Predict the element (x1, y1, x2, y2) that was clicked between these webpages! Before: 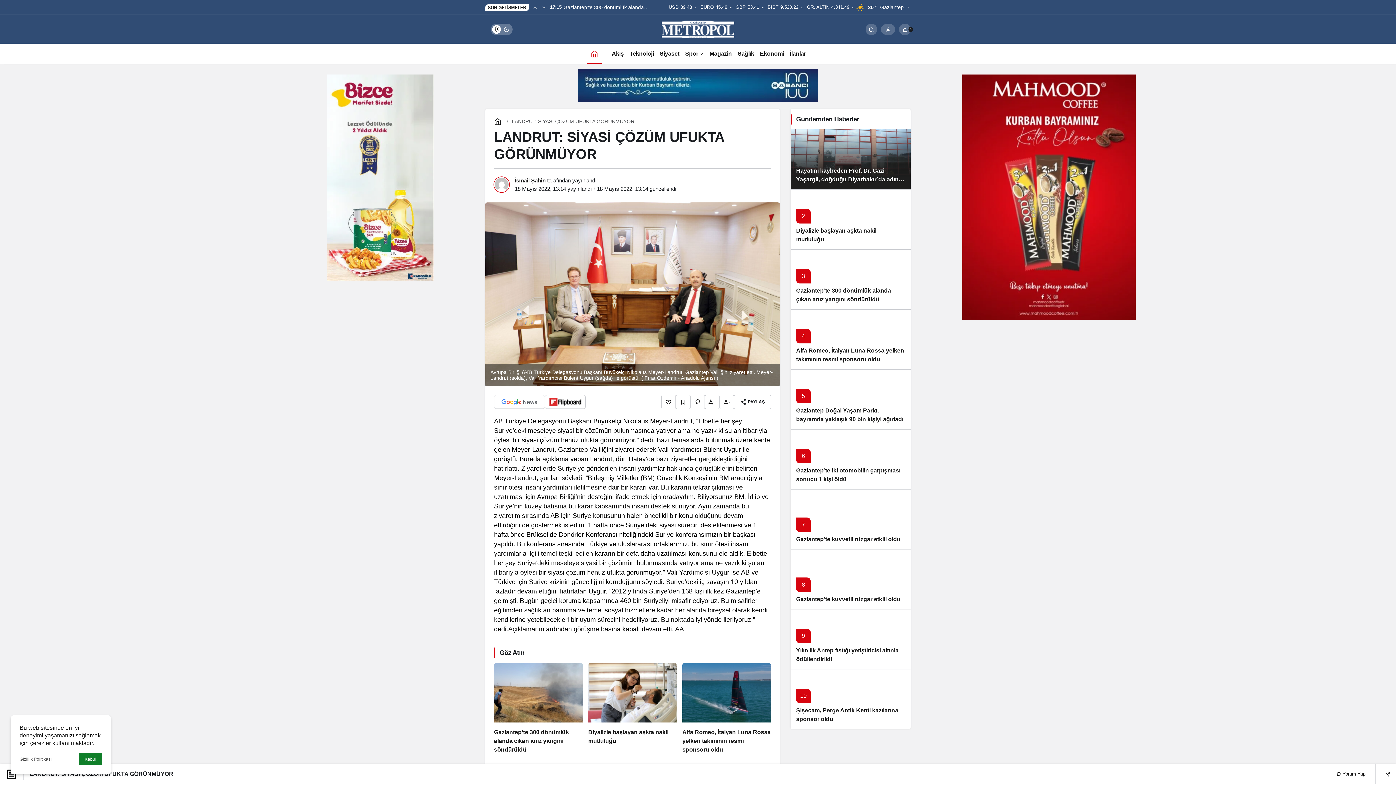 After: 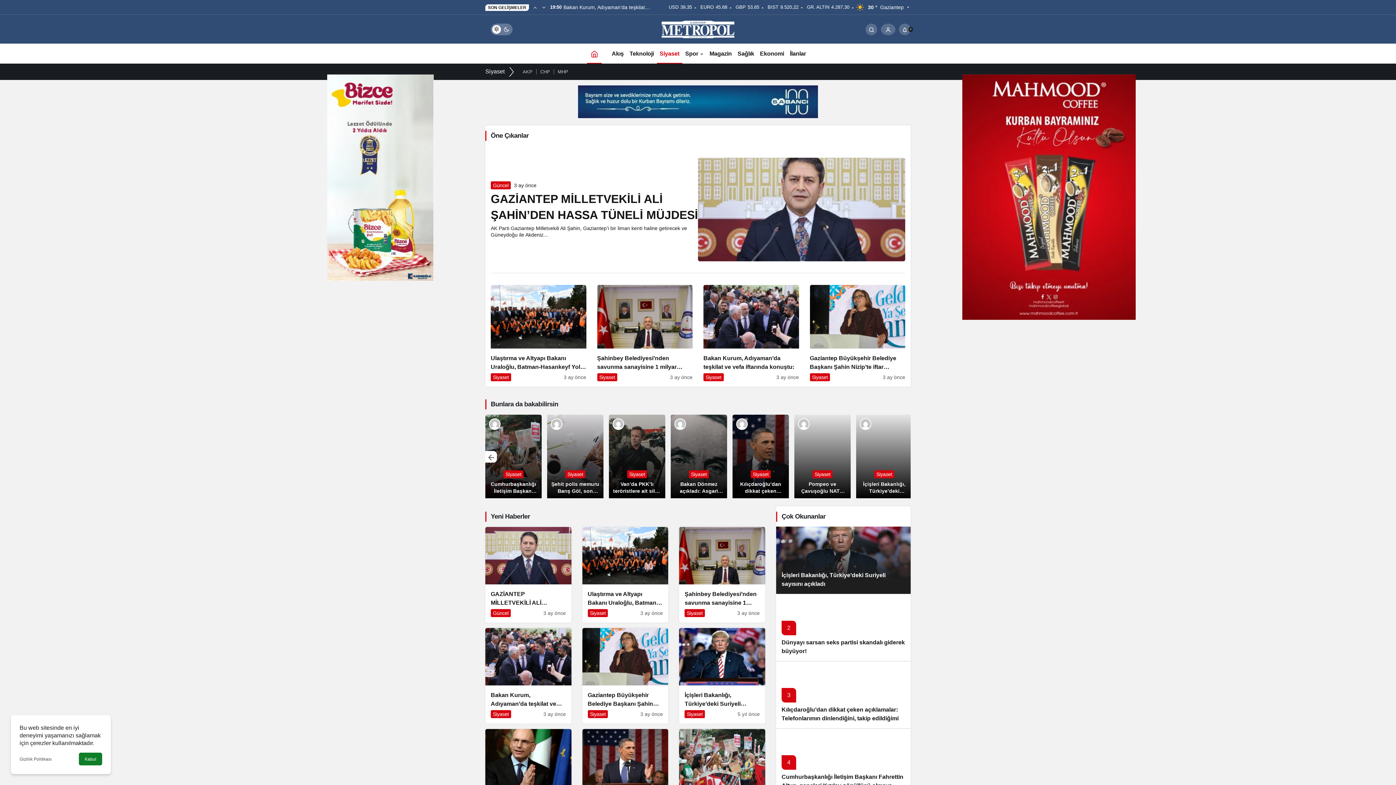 Action: label: Siyaset bbox: (656, 43, 682, 63)